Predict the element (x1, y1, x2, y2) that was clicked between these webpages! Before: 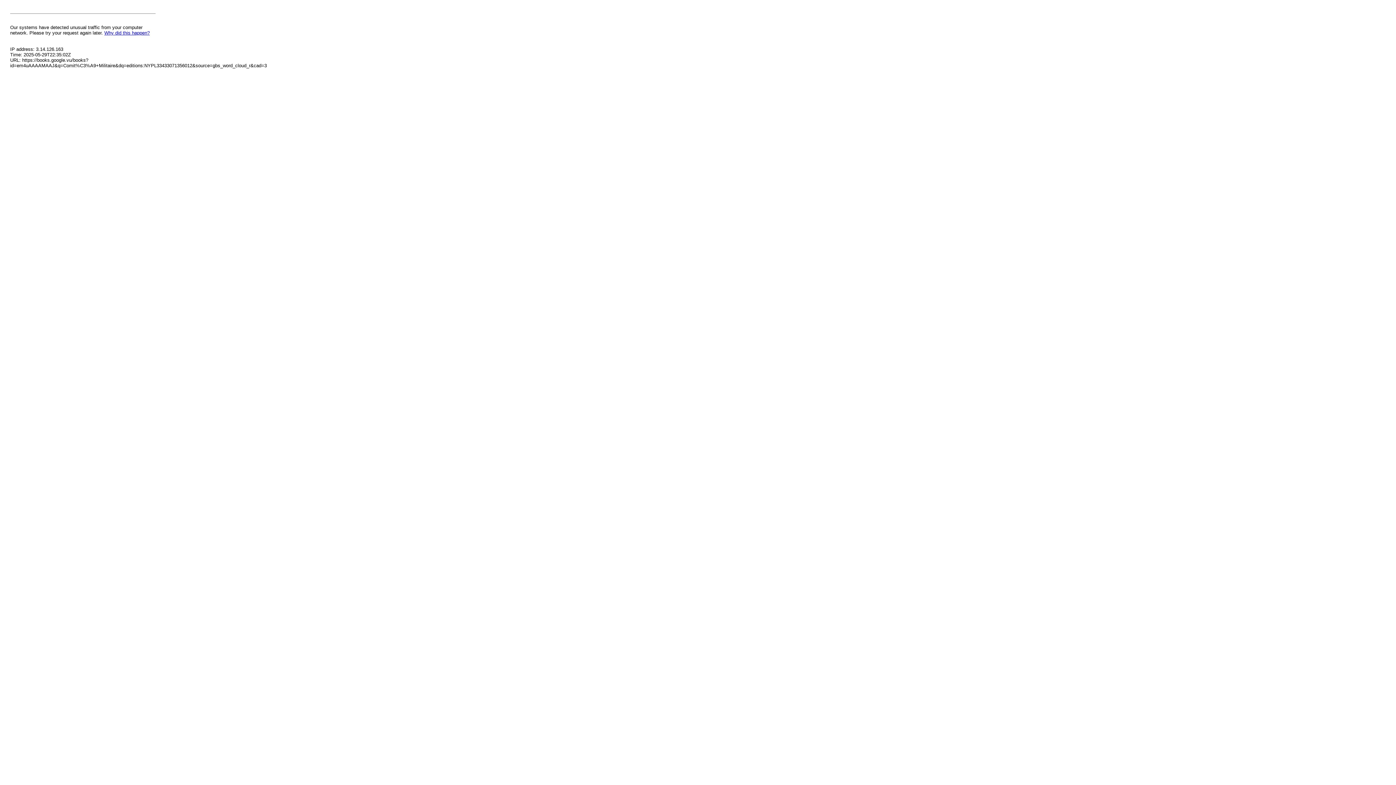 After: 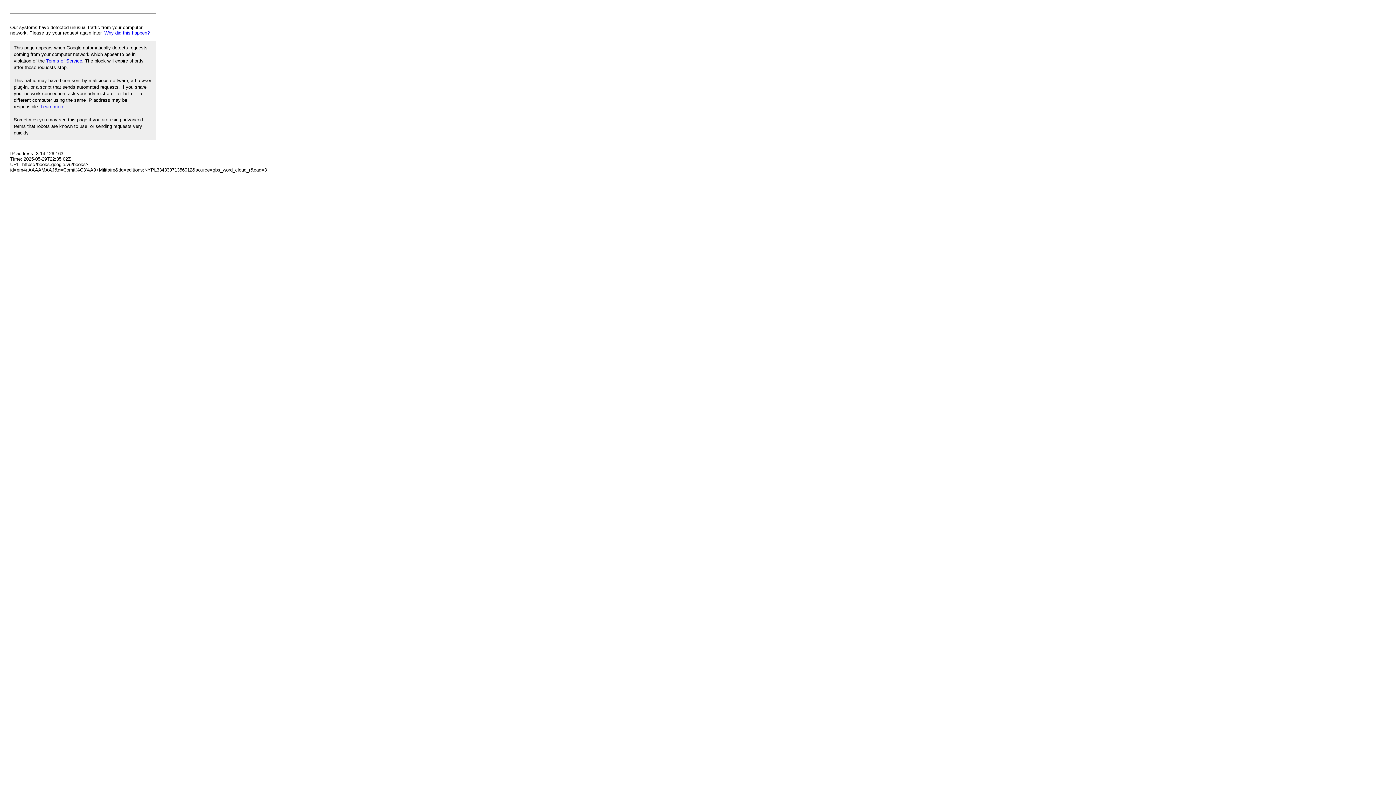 Action: bbox: (104, 30, 149, 35) label: Why did this happen?